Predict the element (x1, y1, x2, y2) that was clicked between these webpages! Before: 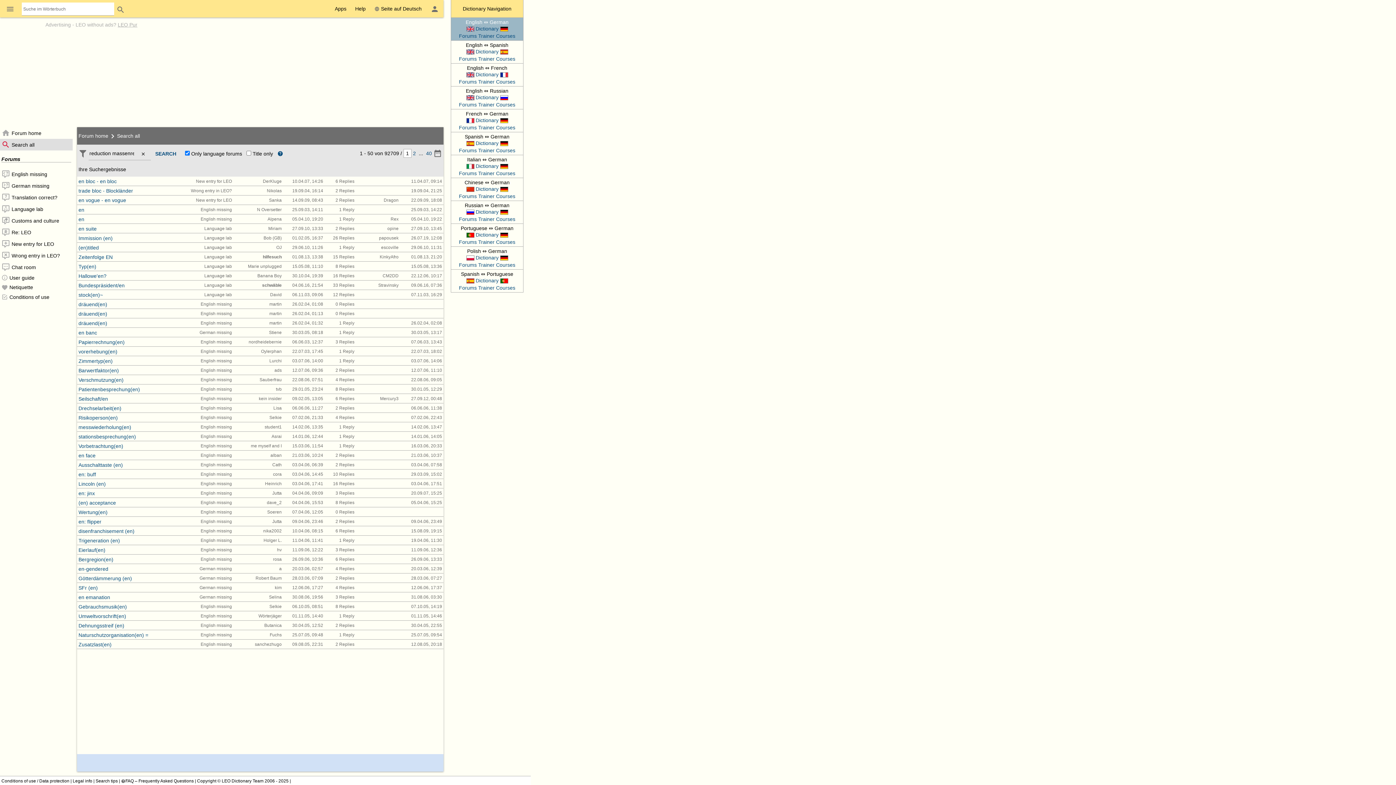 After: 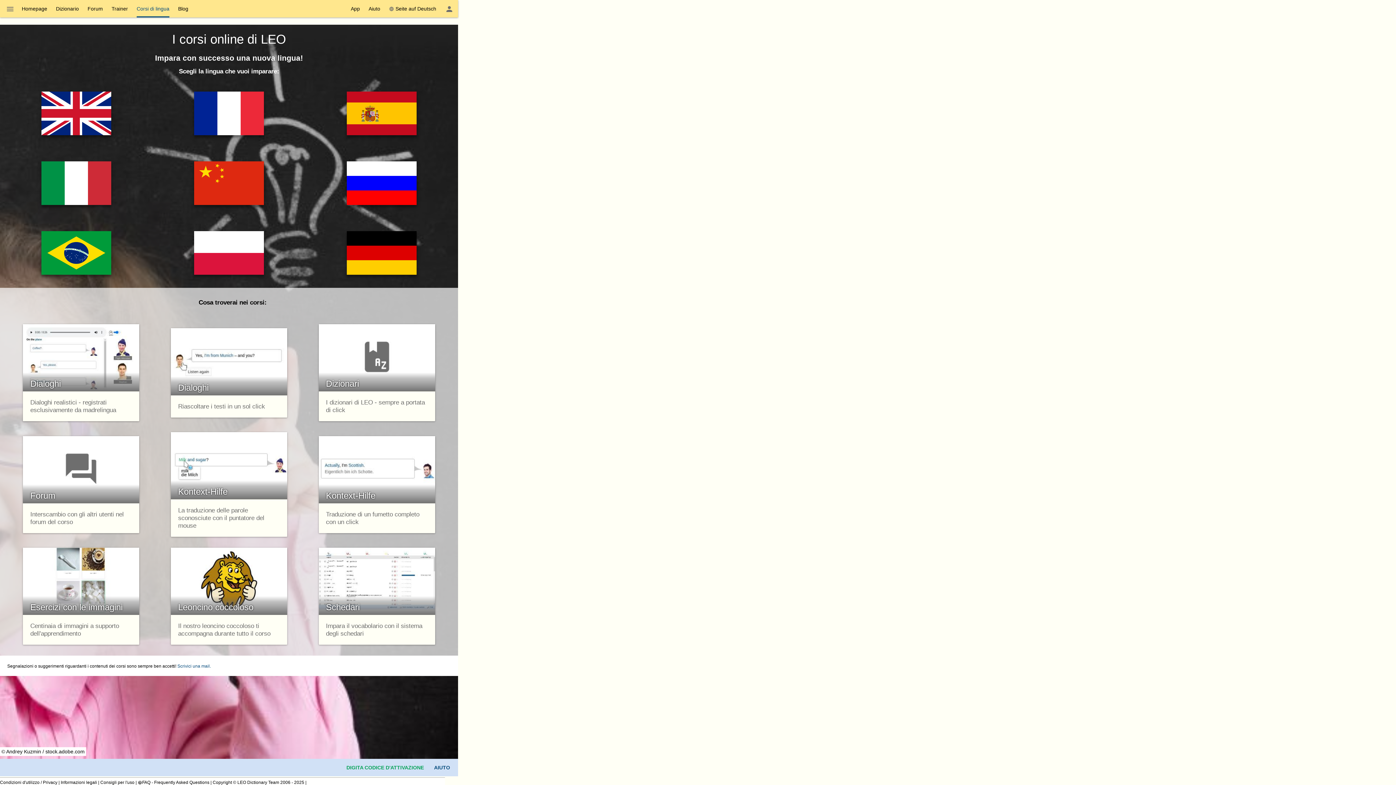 Action: bbox: (496, 170, 515, 176) label: Courses